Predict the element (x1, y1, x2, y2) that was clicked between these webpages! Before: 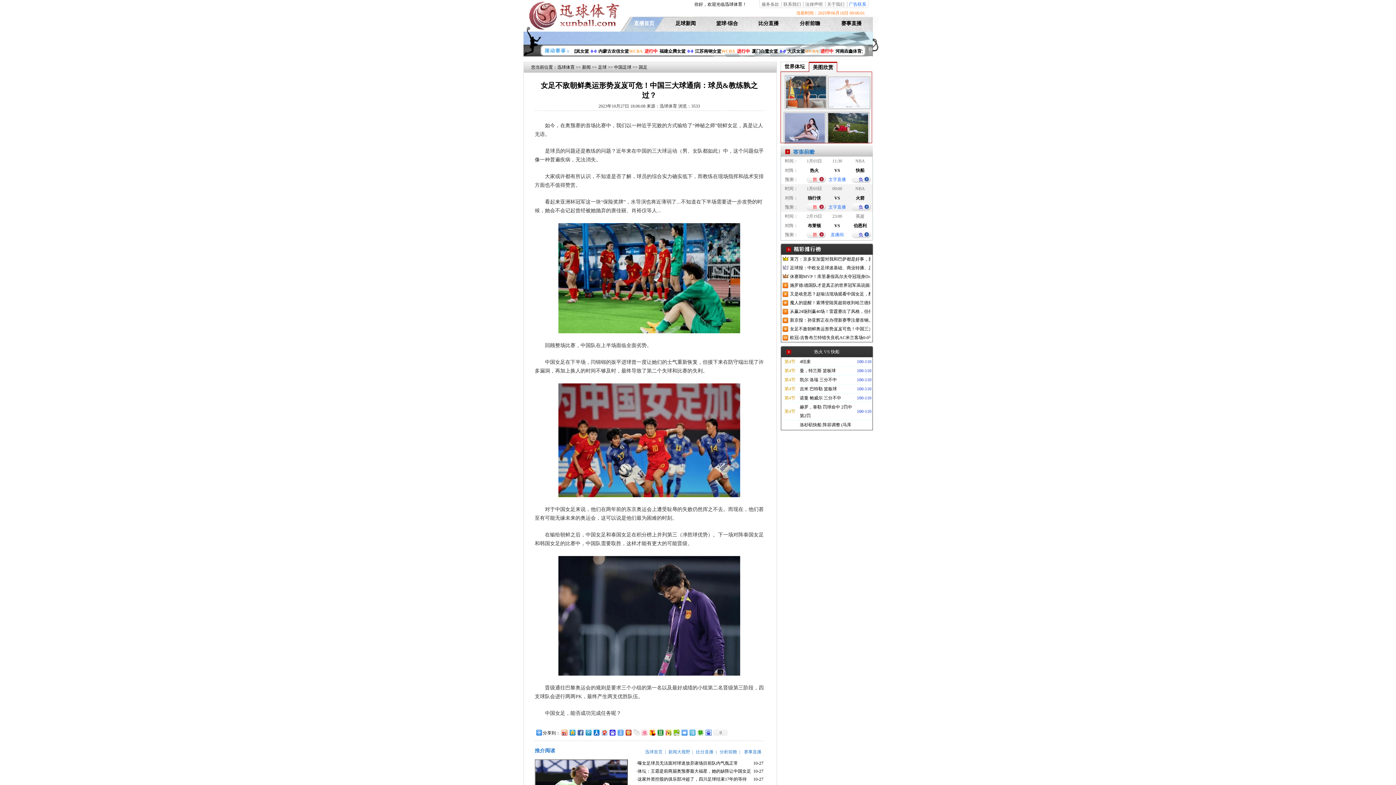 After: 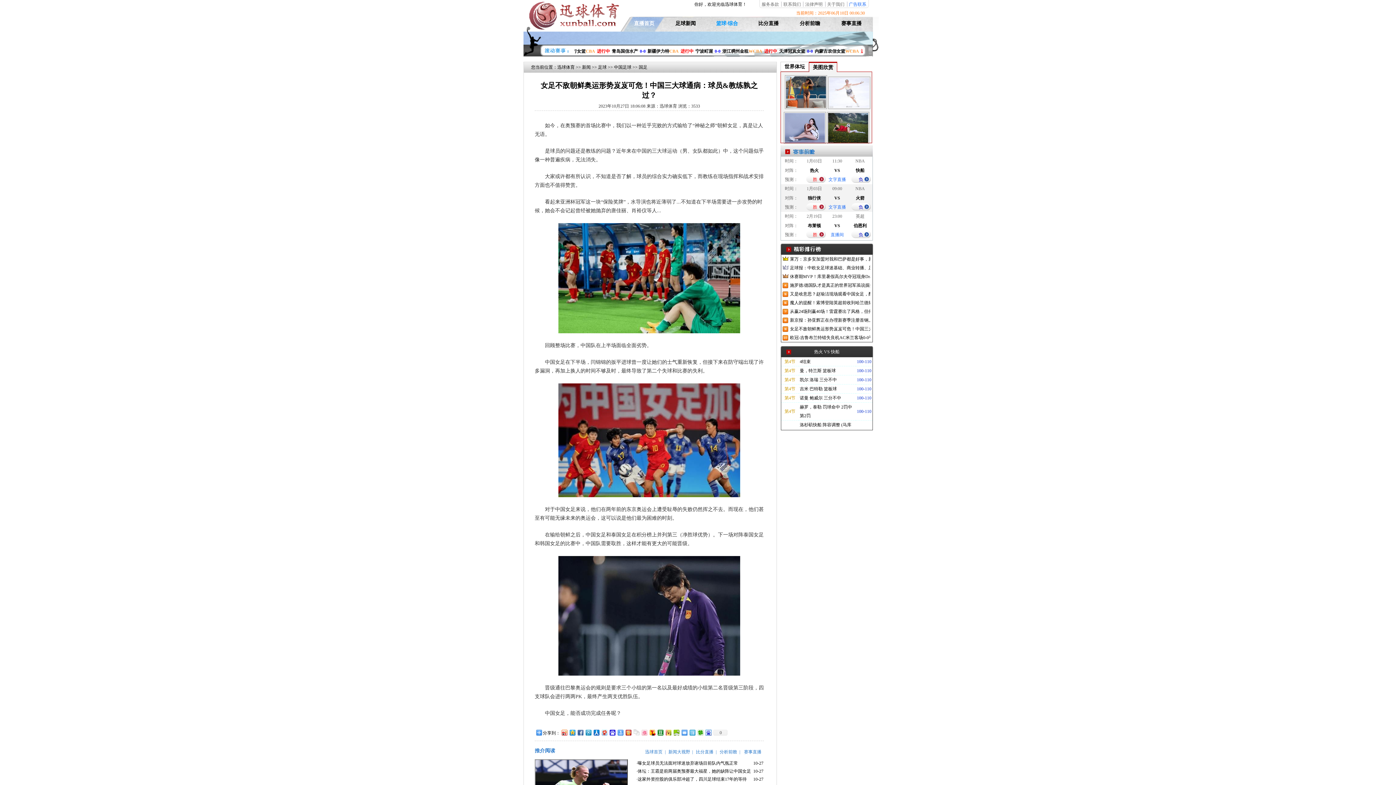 Action: bbox: (706, 16, 748, 31) label: 篮球·综合